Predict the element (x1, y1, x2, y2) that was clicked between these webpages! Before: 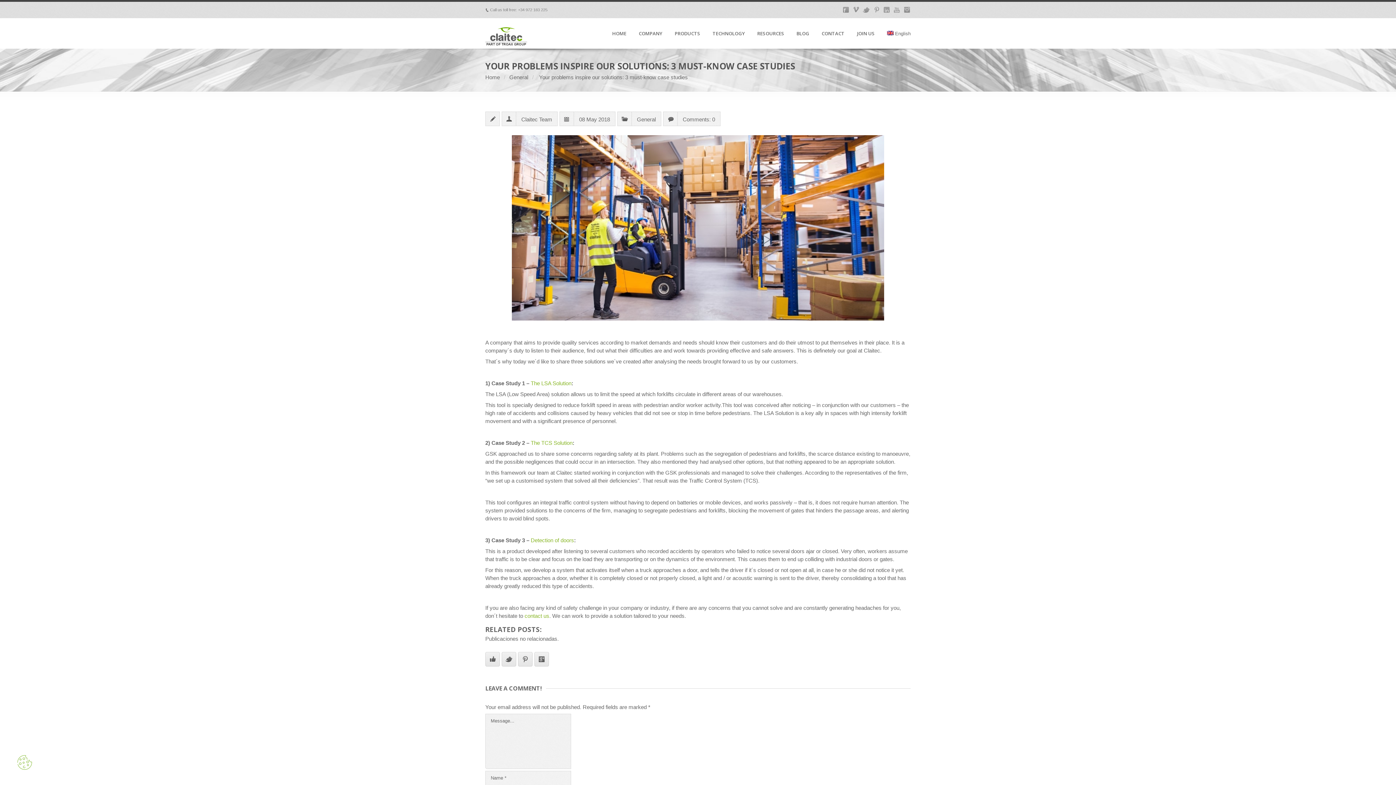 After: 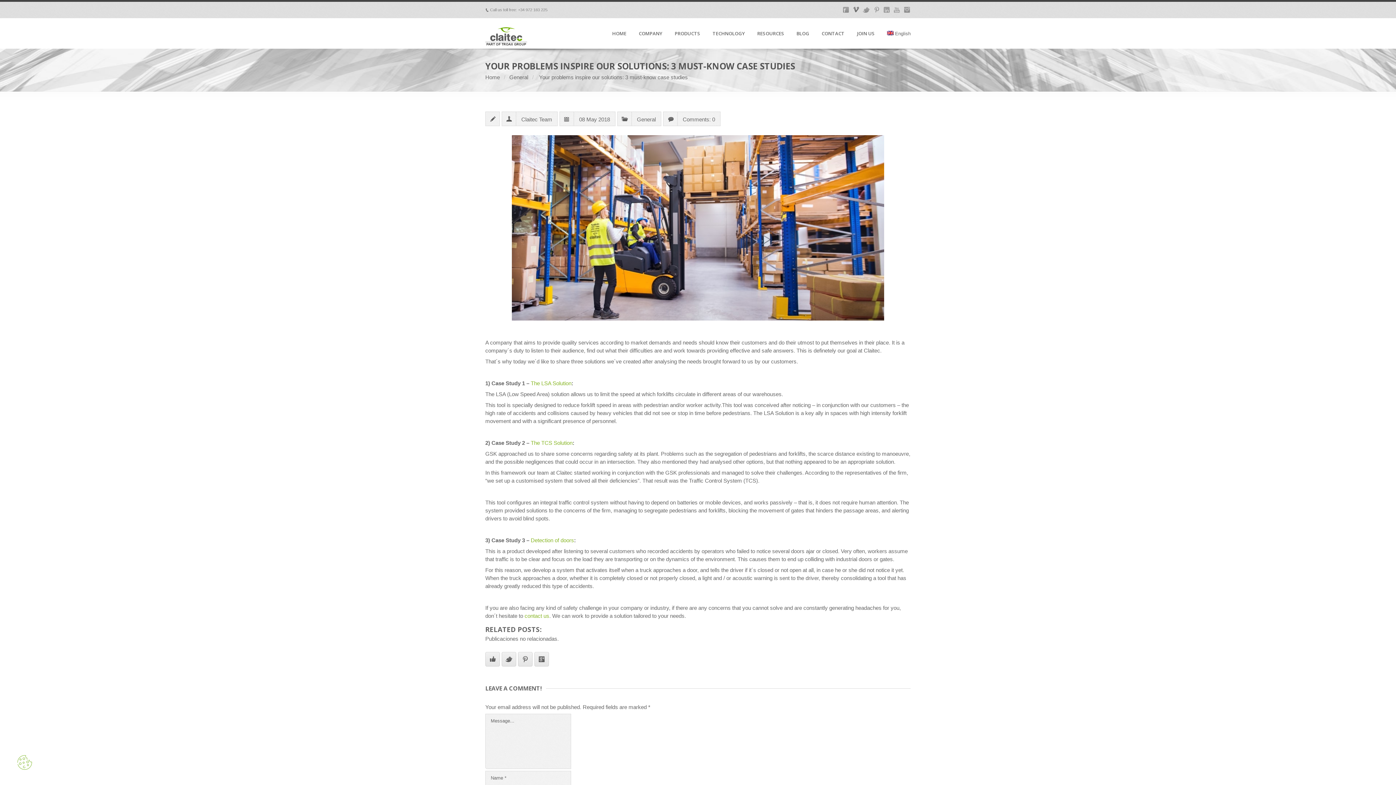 Action: bbox: (852, 6, 860, 13)